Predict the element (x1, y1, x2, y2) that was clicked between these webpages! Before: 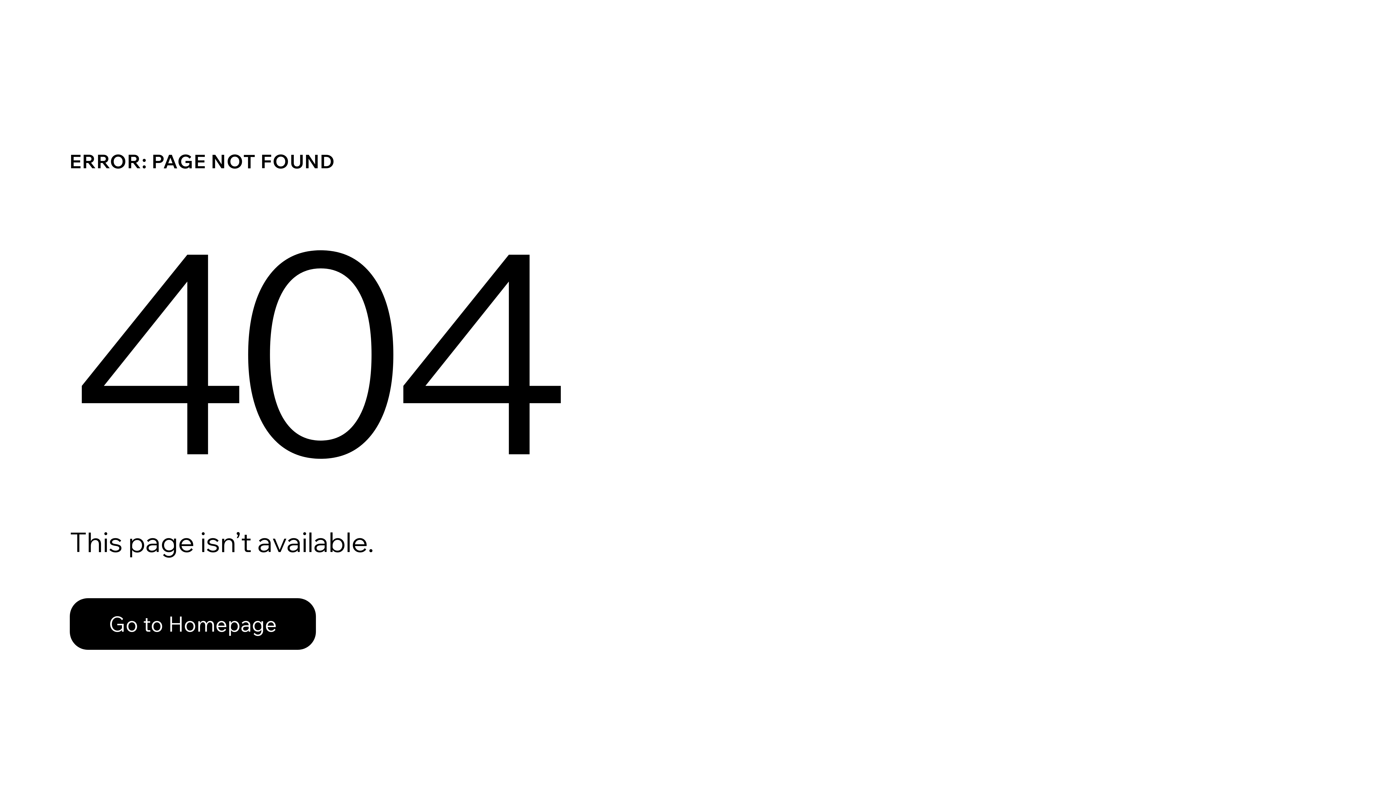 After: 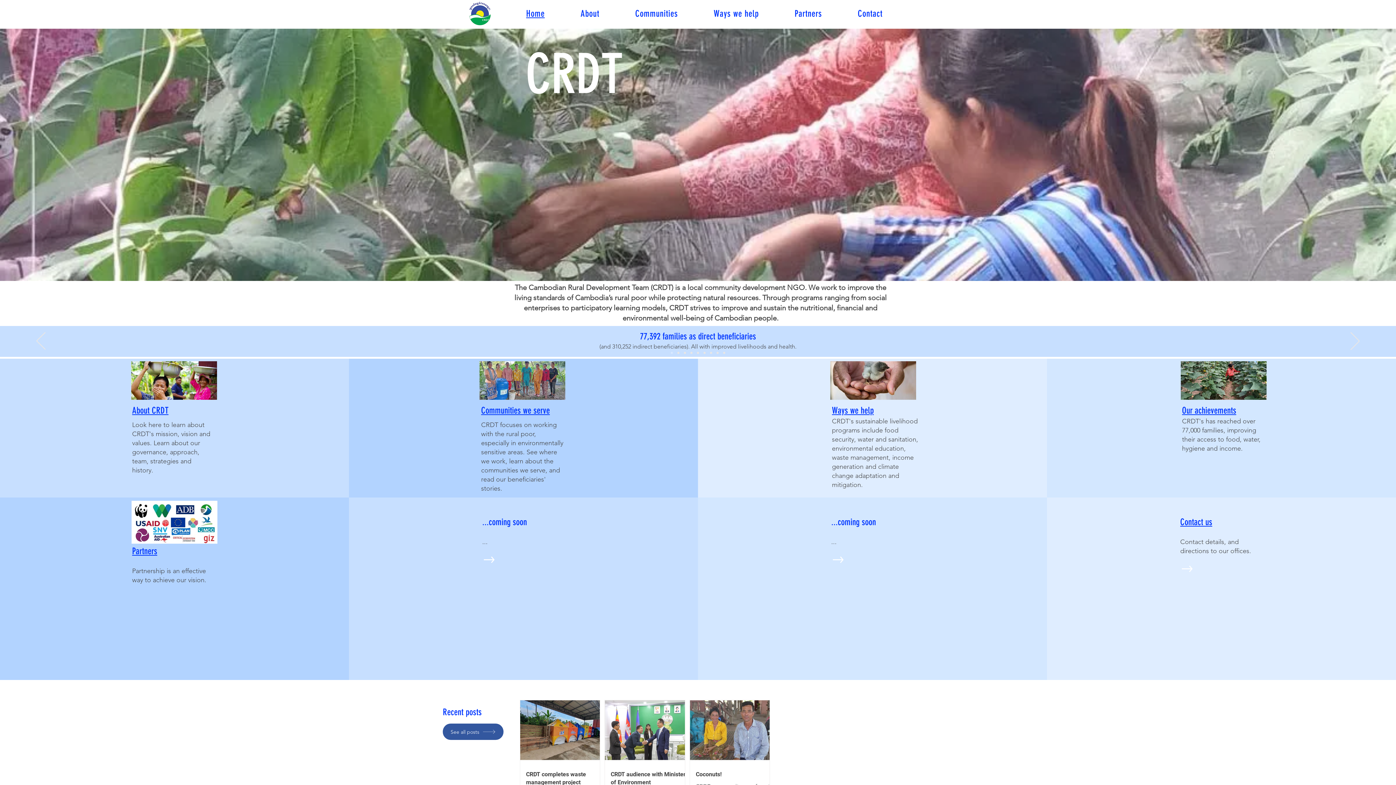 Action: label: Go to Homepage bbox: (69, 582, 768, 659)